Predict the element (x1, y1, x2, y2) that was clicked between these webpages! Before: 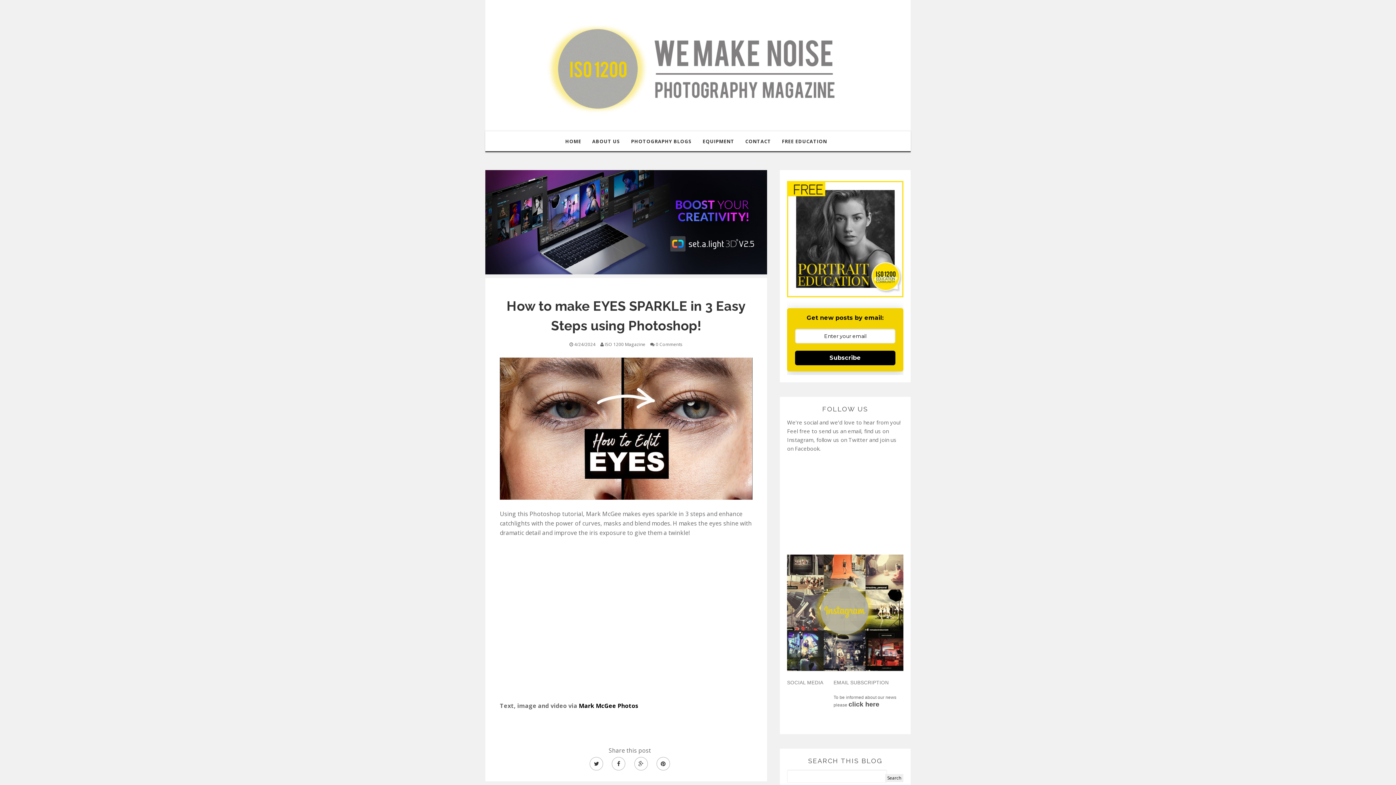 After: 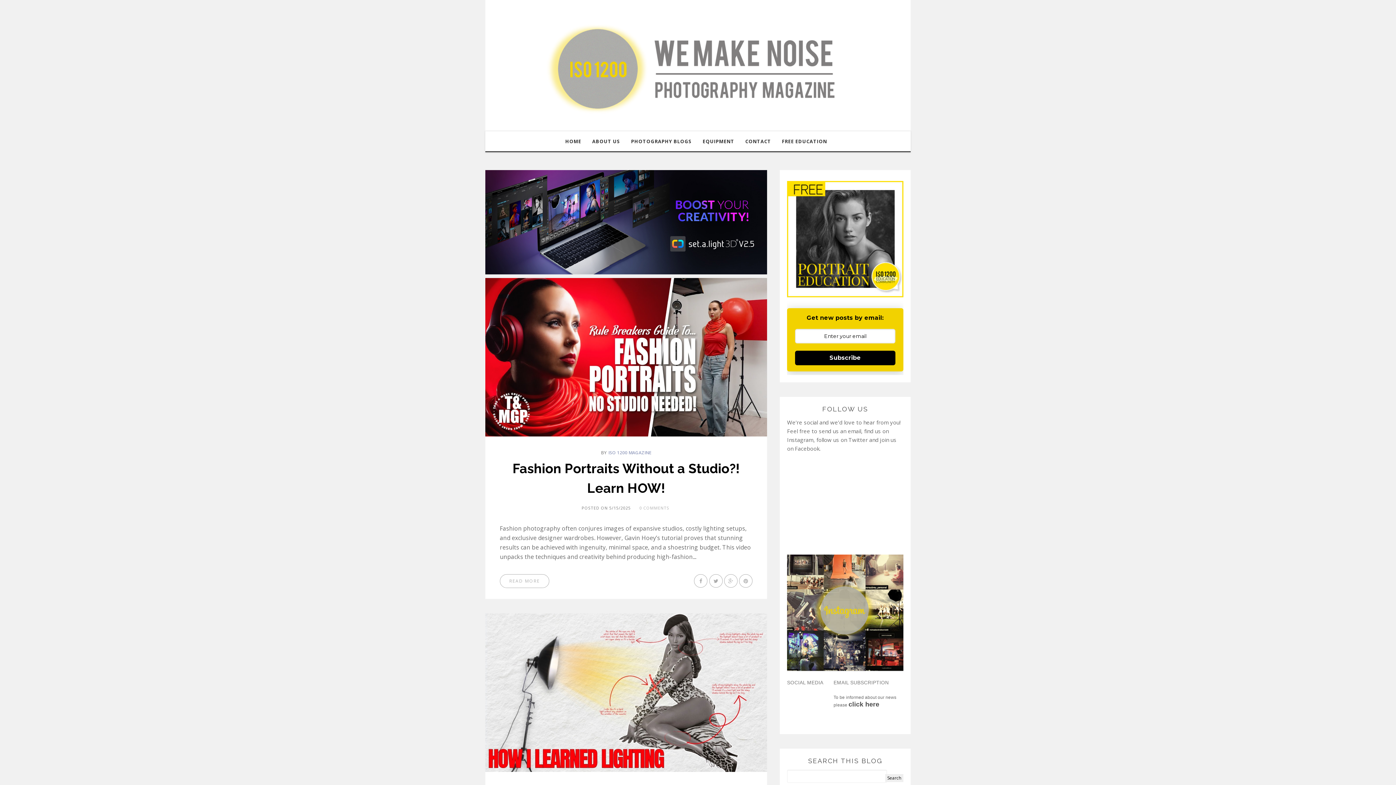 Action: label: HOME bbox: (560, 131, 586, 151)